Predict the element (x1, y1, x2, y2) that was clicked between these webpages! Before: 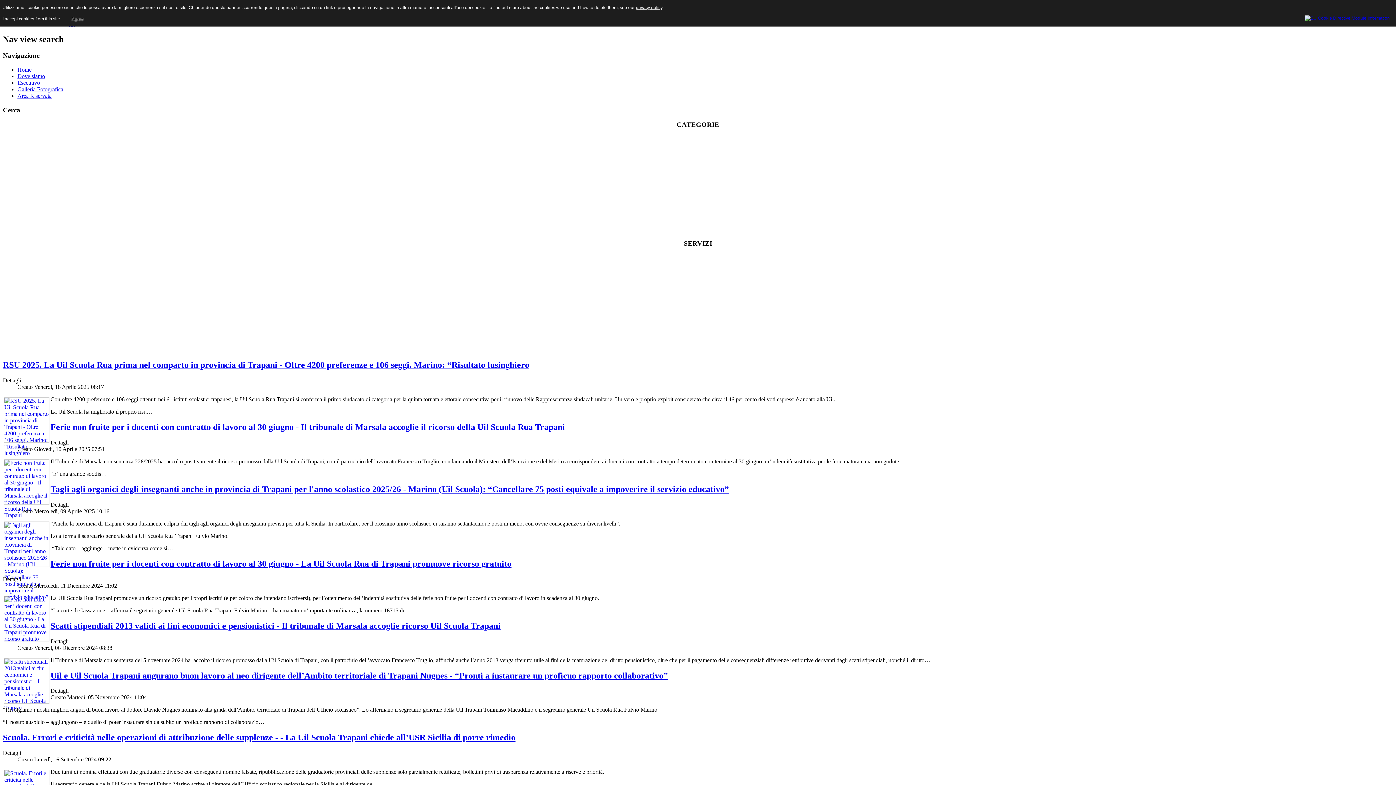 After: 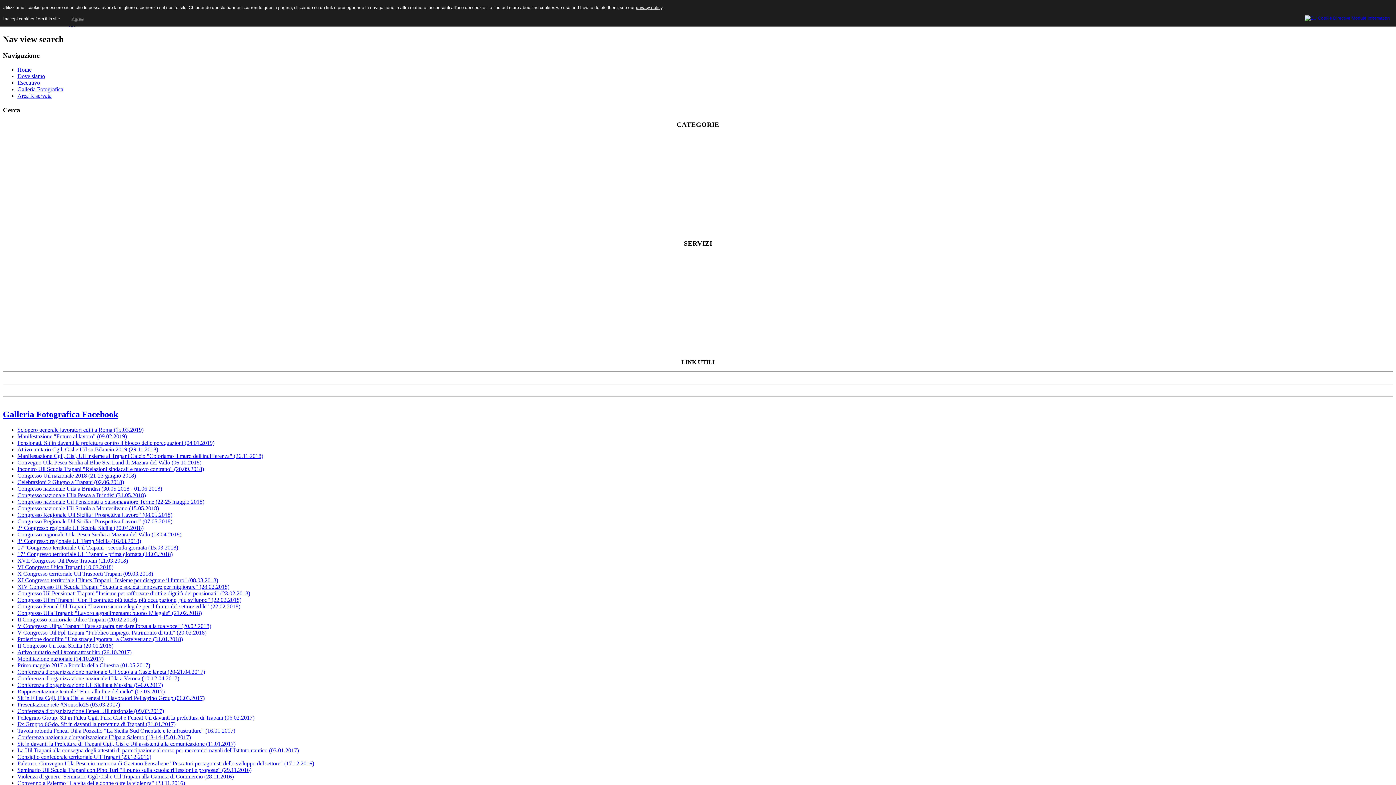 Action: label: Galleria Fotografica bbox: (17, 86, 63, 92)